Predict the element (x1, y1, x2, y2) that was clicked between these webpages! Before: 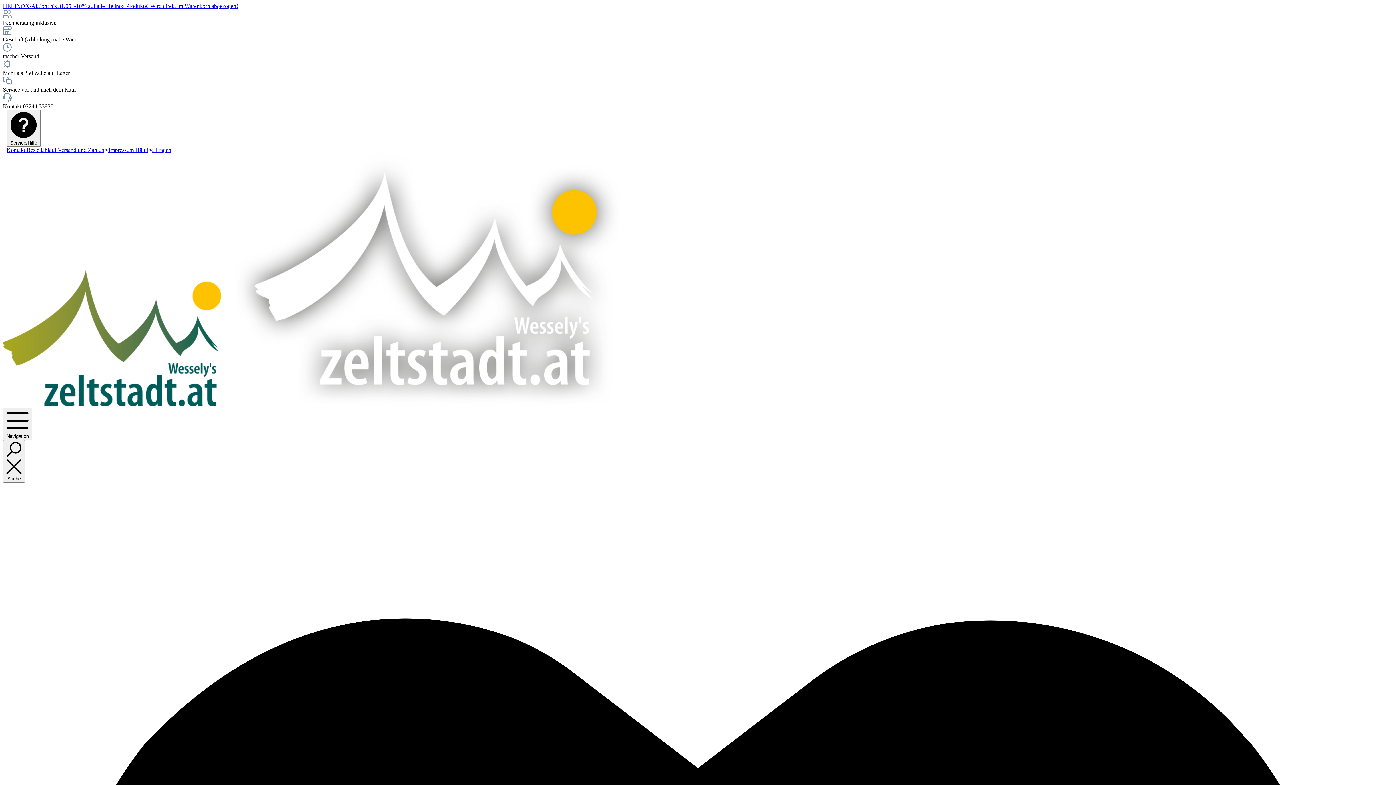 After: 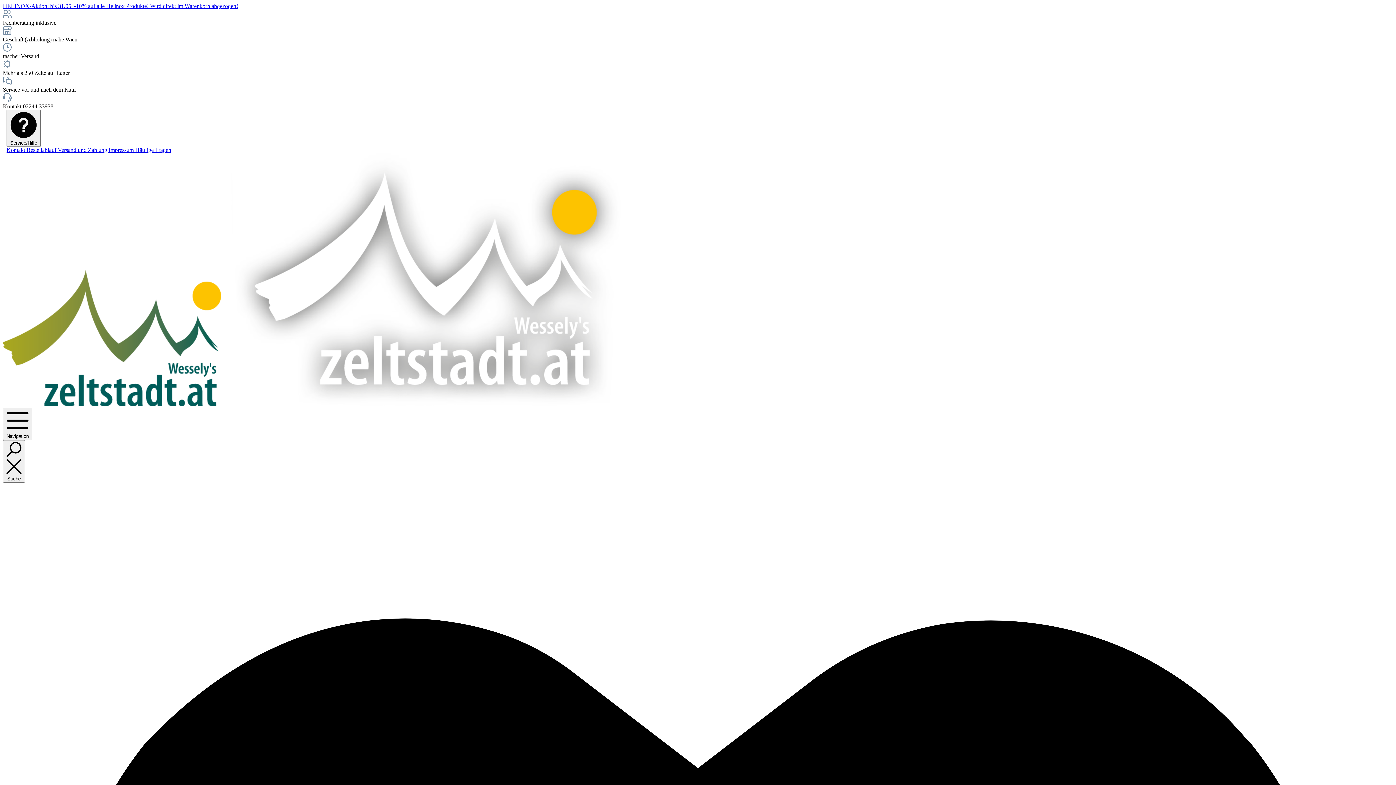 Action: bbox: (2, 401, 222, 407) label:  